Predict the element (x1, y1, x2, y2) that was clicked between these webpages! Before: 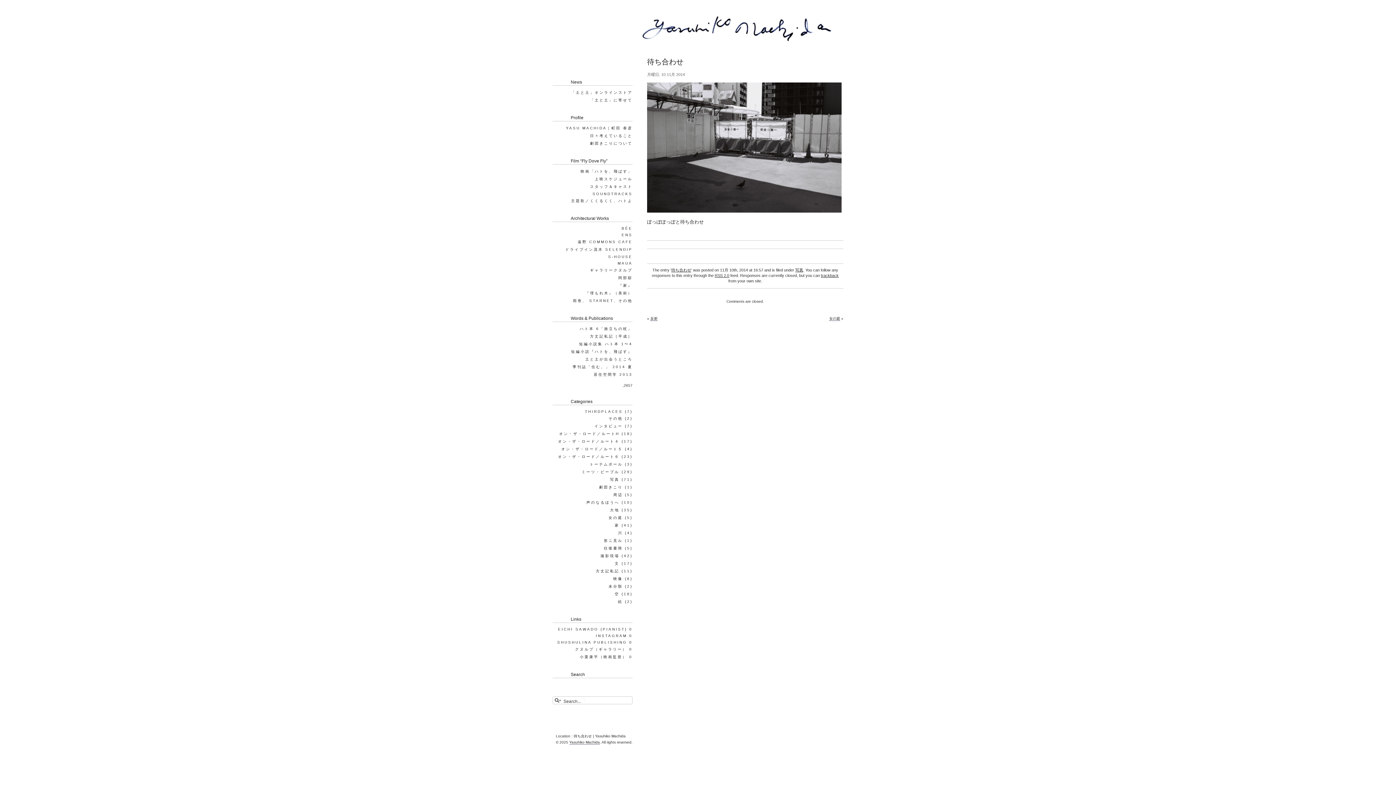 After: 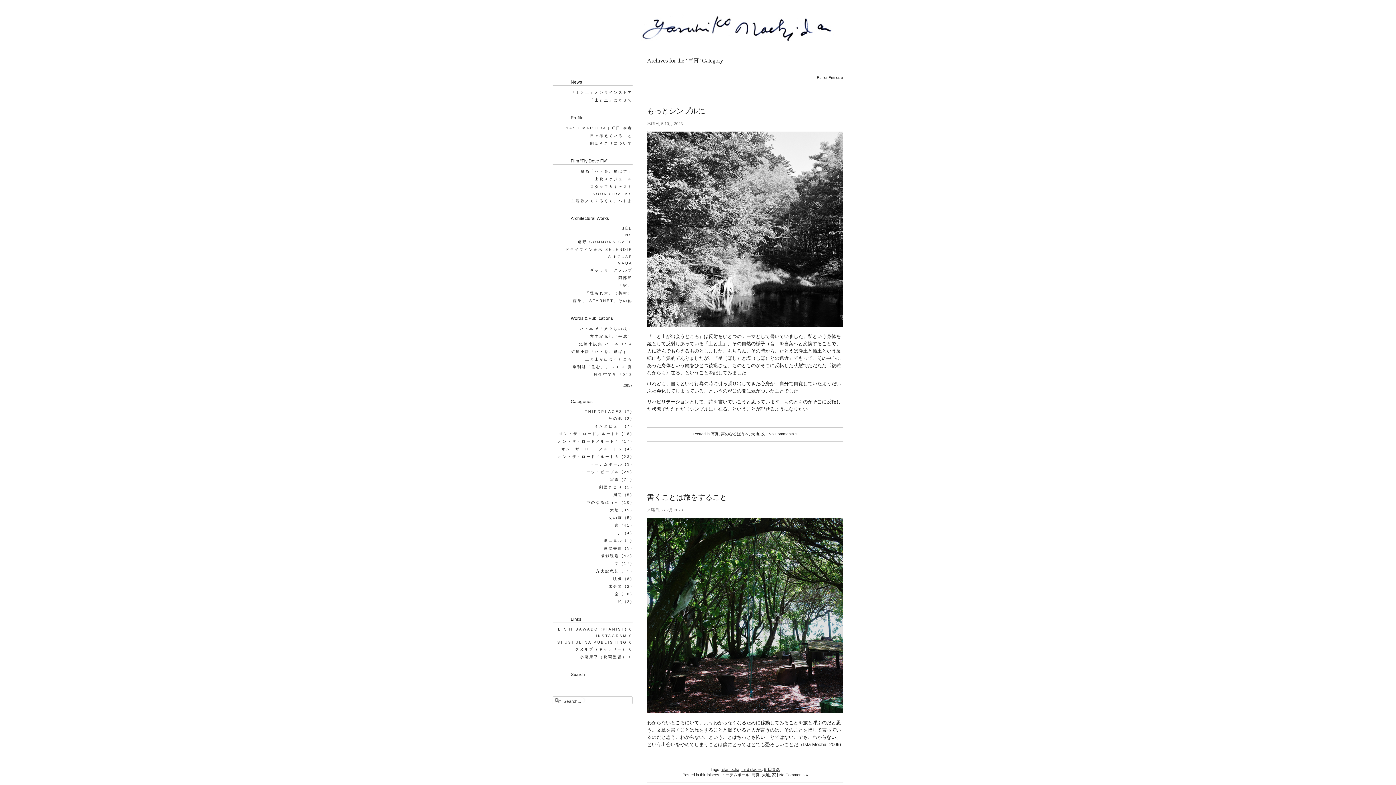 Action: bbox: (609, 476, 619, 482) label: 写真